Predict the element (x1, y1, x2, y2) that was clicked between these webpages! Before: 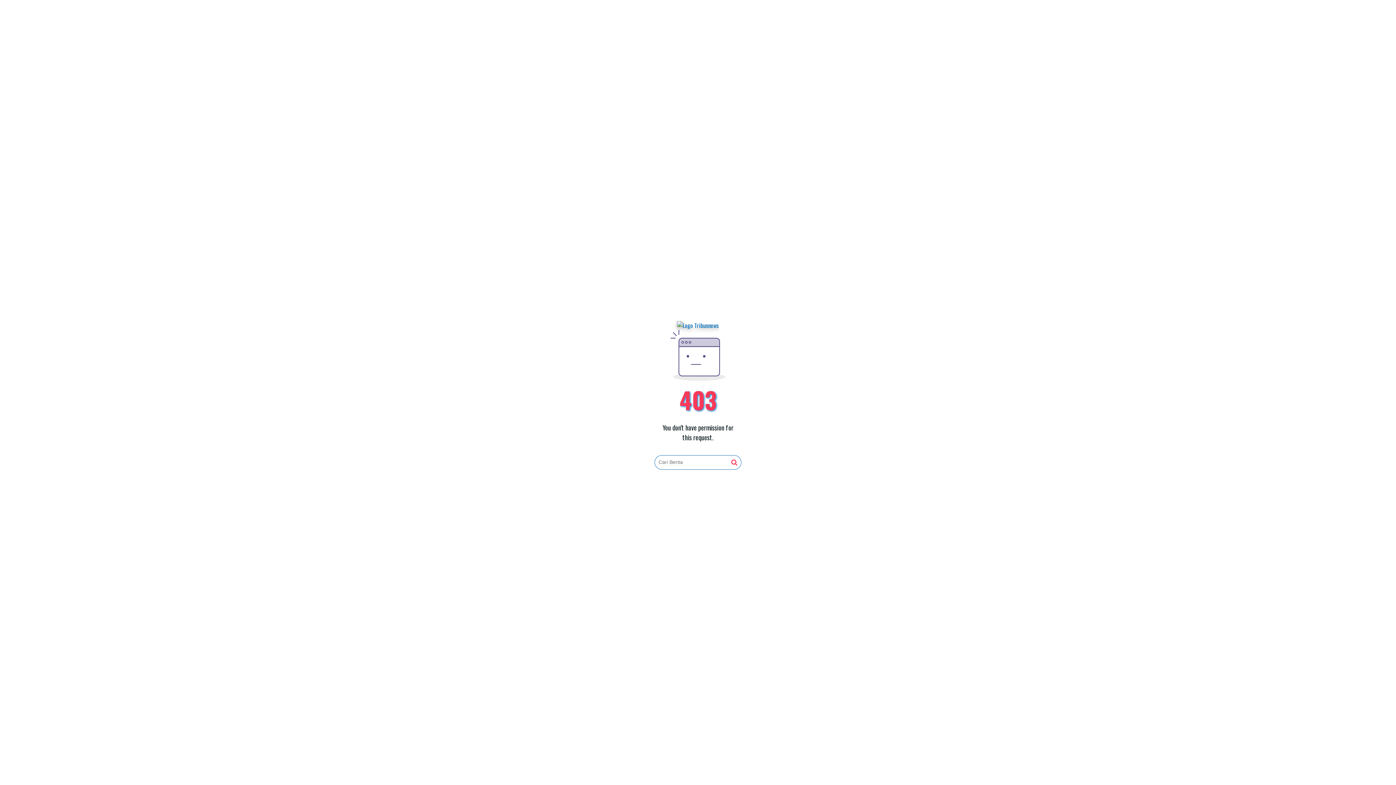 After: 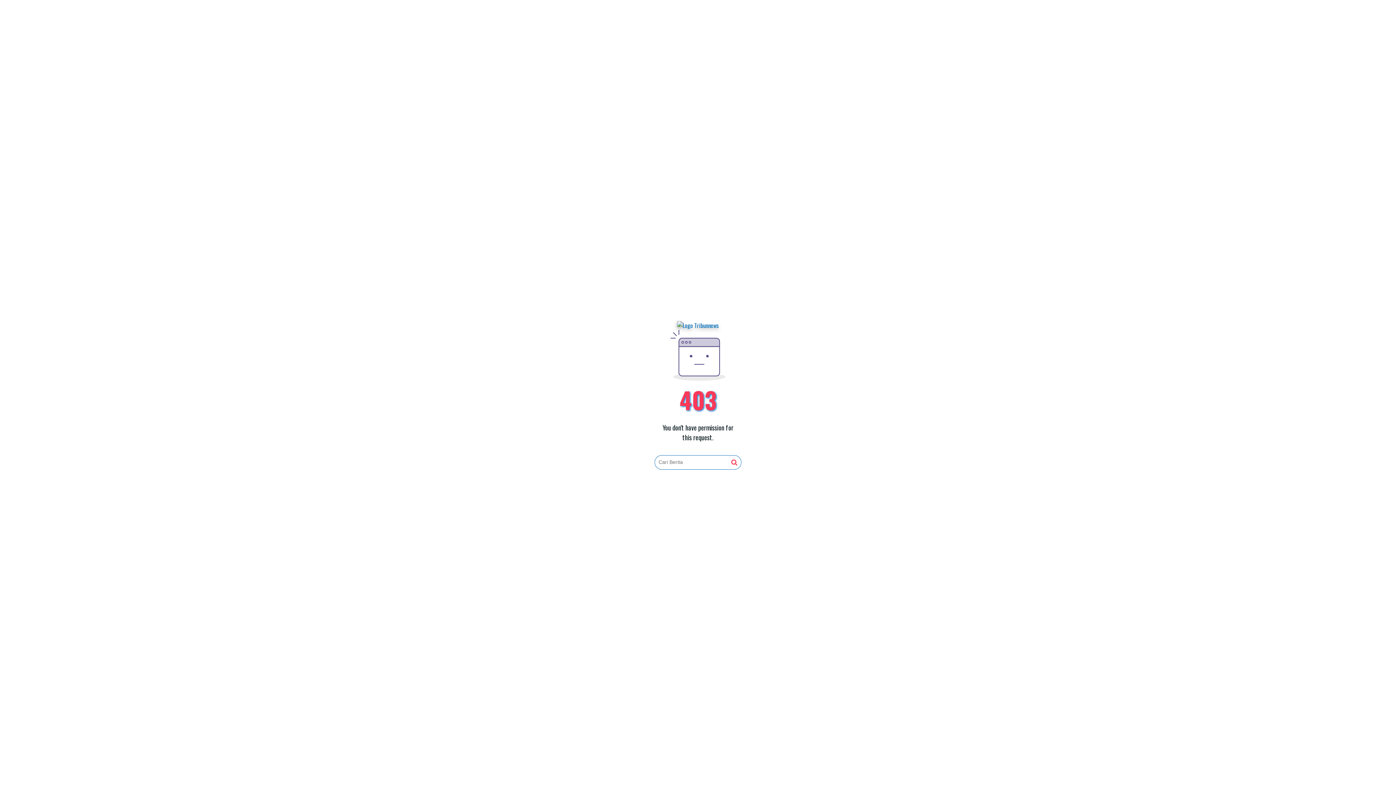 Action: bbox: (677, 321, 719, 330)